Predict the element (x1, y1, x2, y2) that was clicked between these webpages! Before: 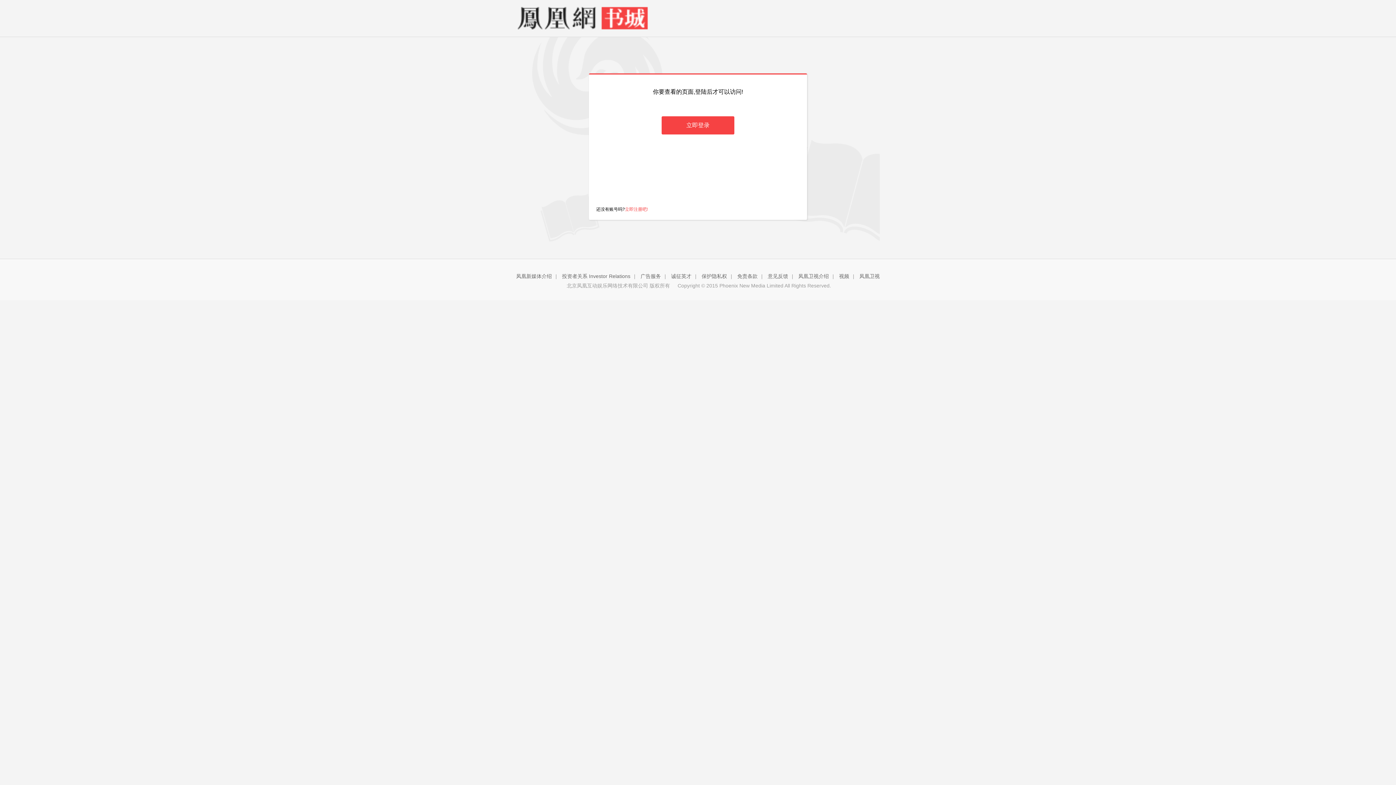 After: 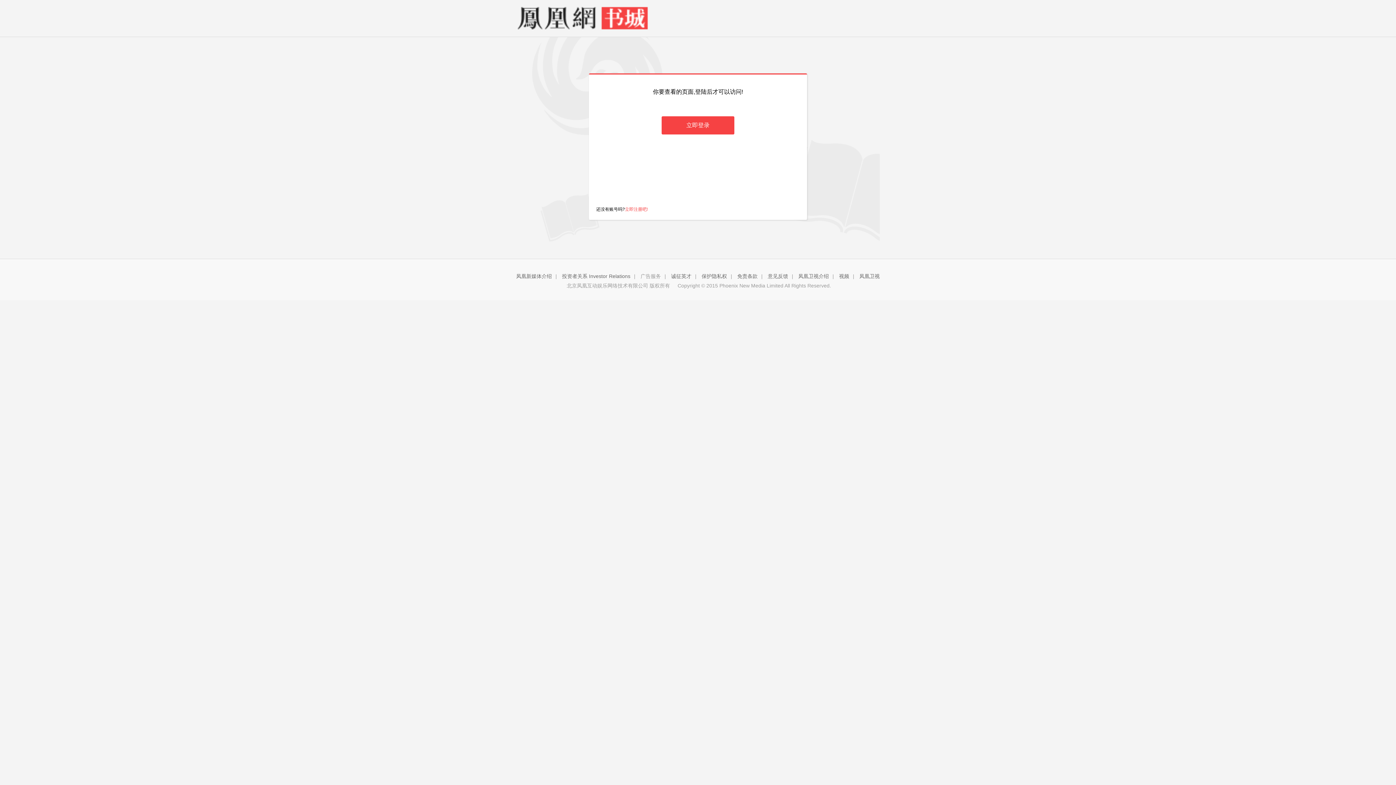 Action: label: 广告服务 bbox: (640, 273, 661, 279)